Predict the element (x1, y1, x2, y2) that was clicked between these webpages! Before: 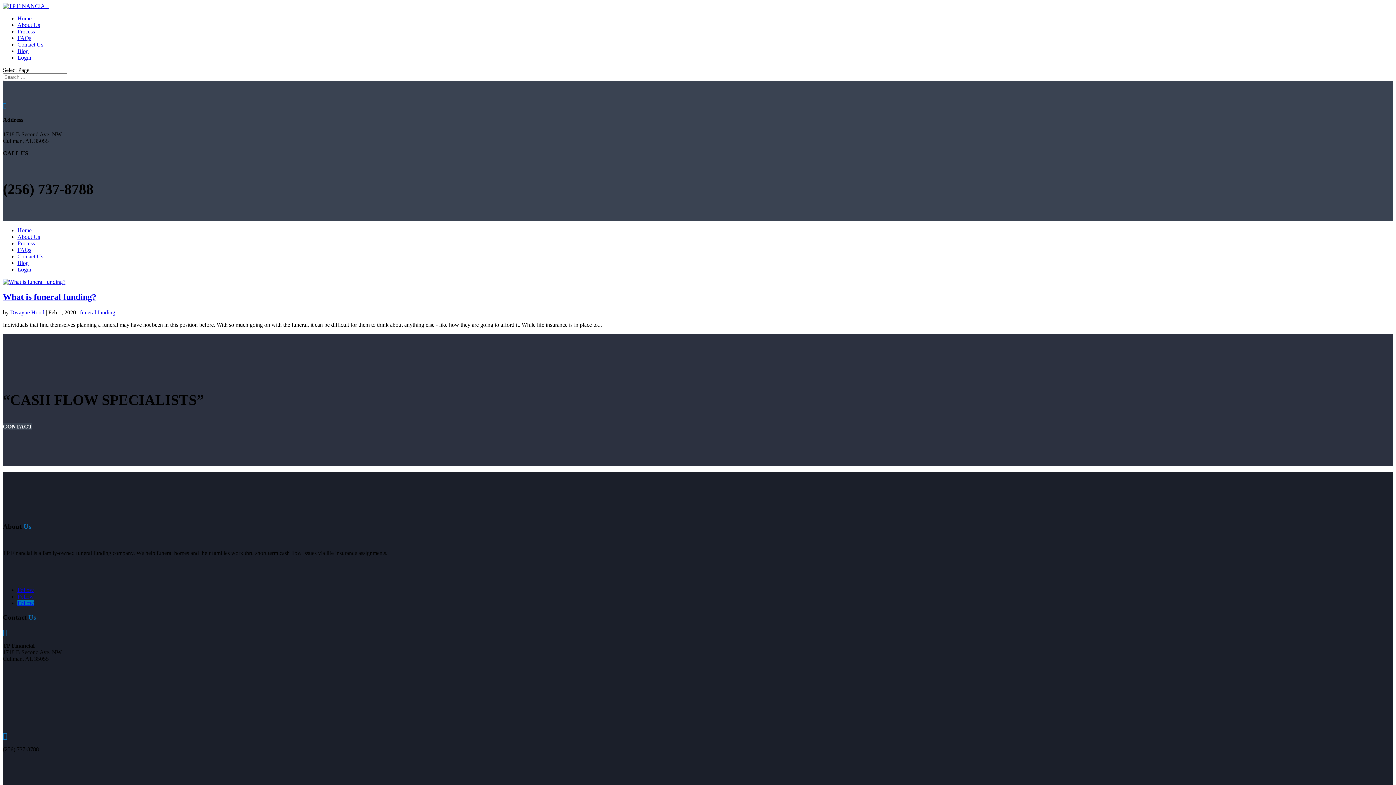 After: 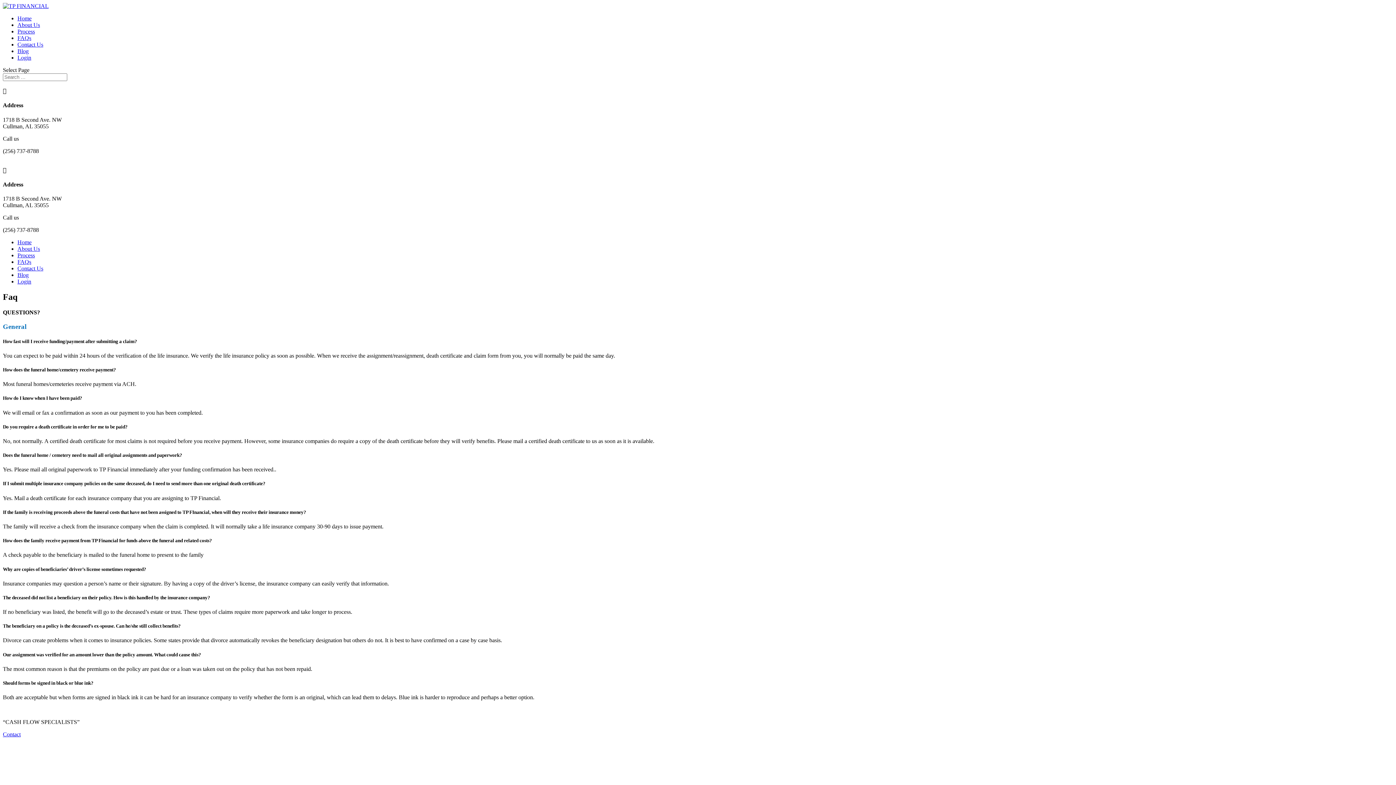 Action: bbox: (17, 246, 31, 252) label: FAQs